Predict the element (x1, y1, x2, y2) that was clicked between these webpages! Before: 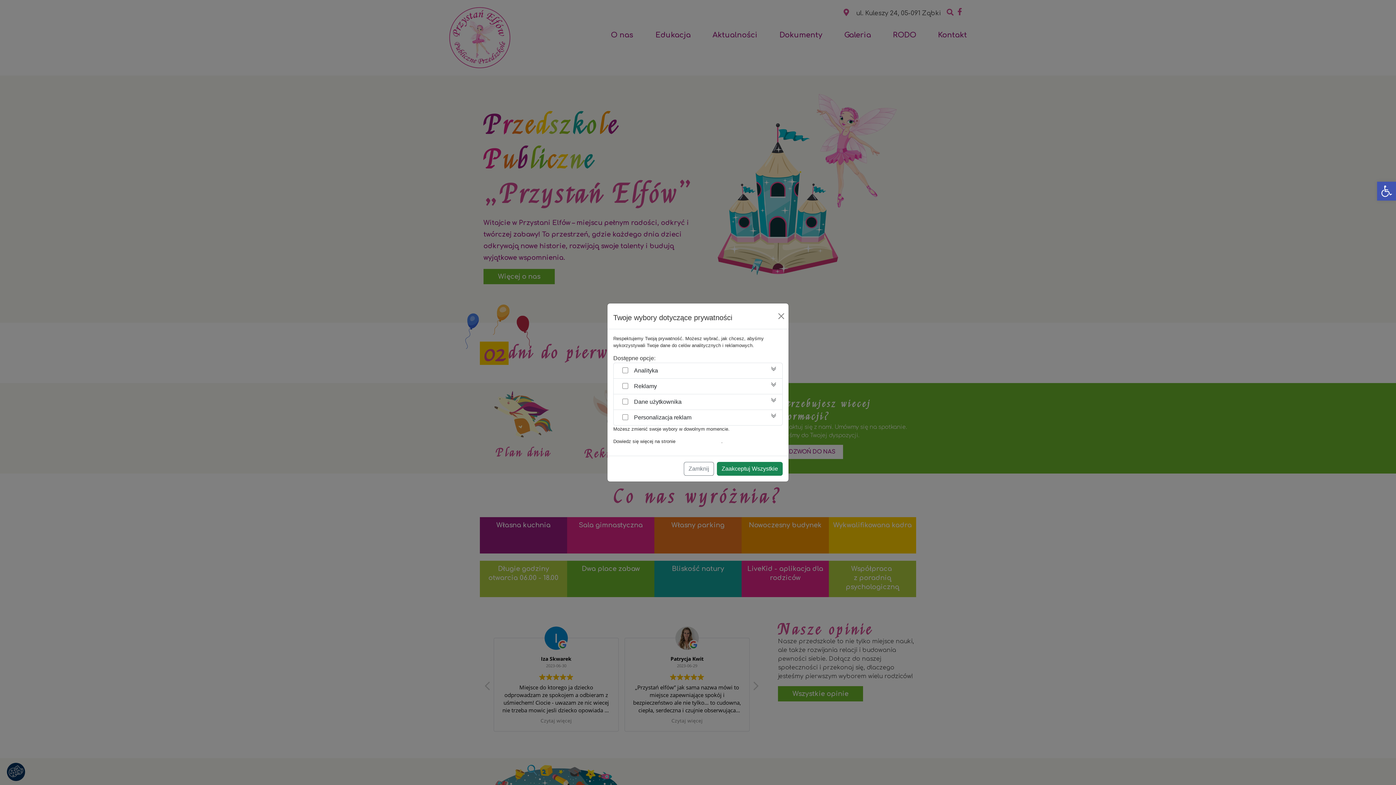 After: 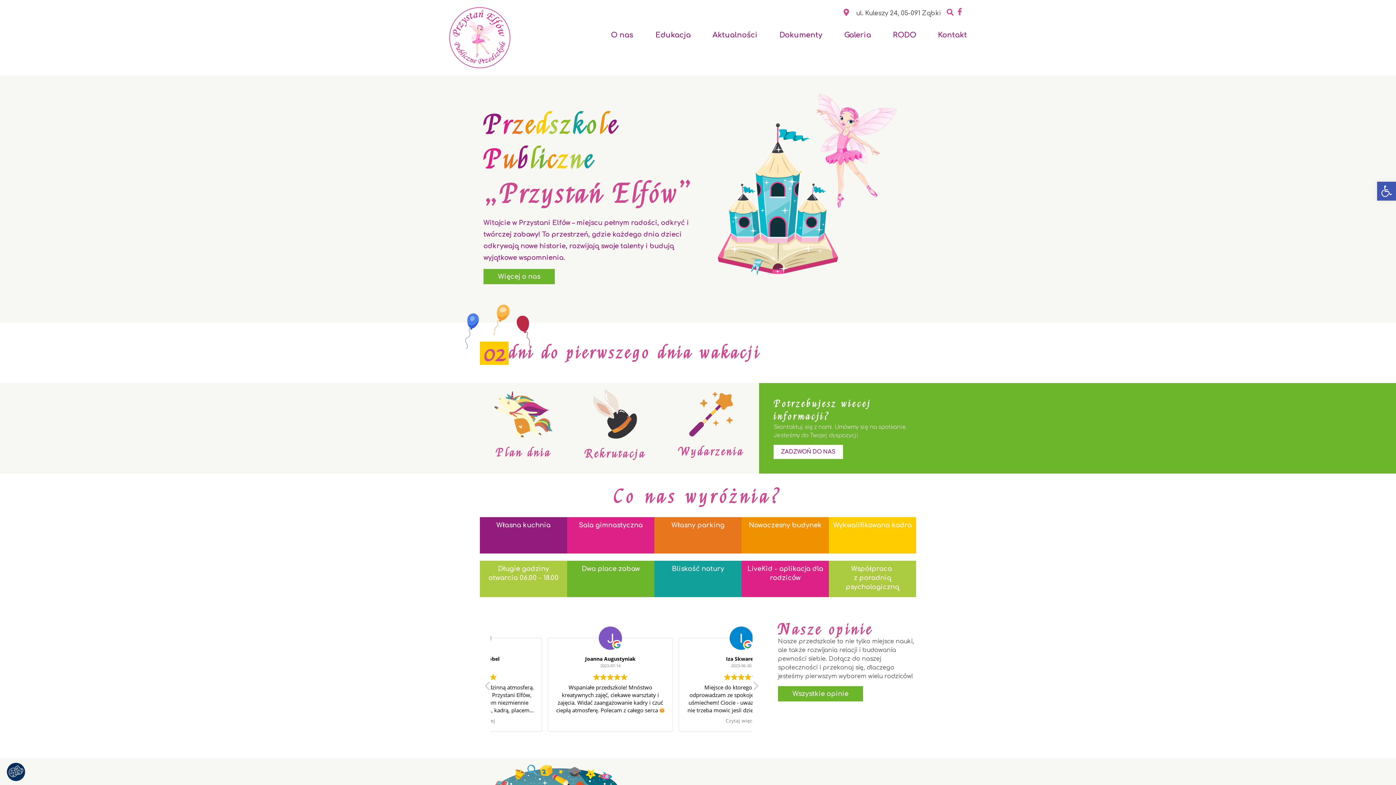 Action: bbox: (717, 462, 782, 476) label: Zaakceptuj Wszystkie